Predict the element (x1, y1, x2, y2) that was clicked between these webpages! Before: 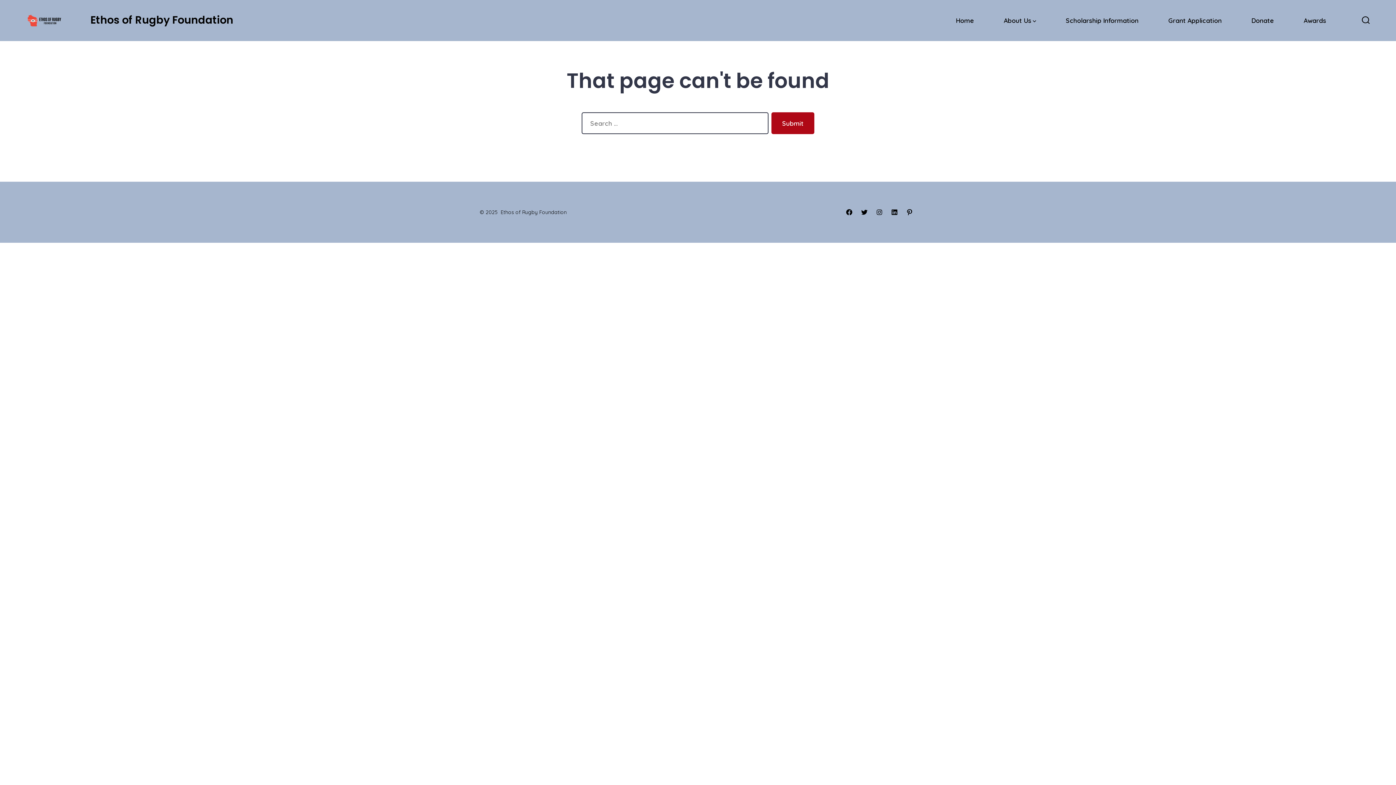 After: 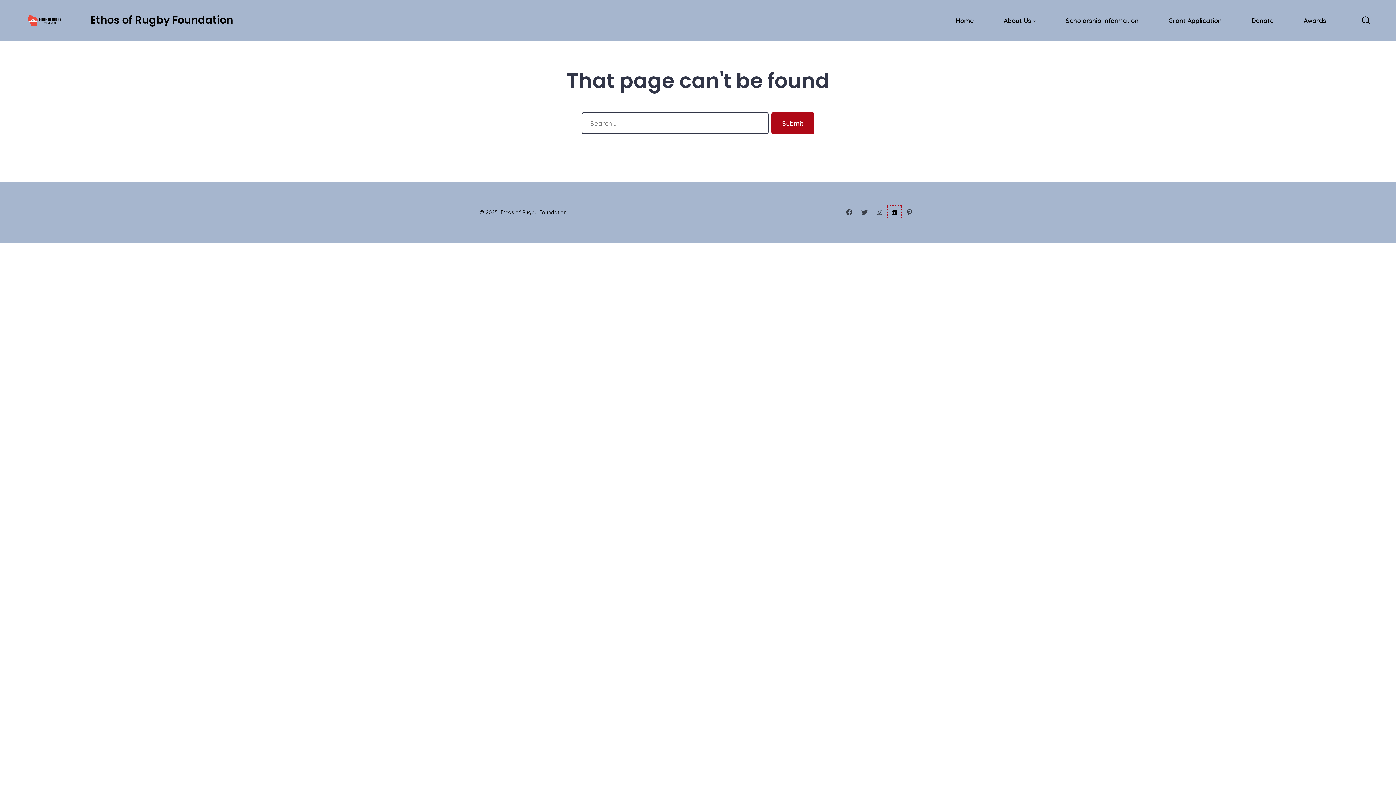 Action: label: Open LinkedIn in a new tab bbox: (888, 205, 901, 218)